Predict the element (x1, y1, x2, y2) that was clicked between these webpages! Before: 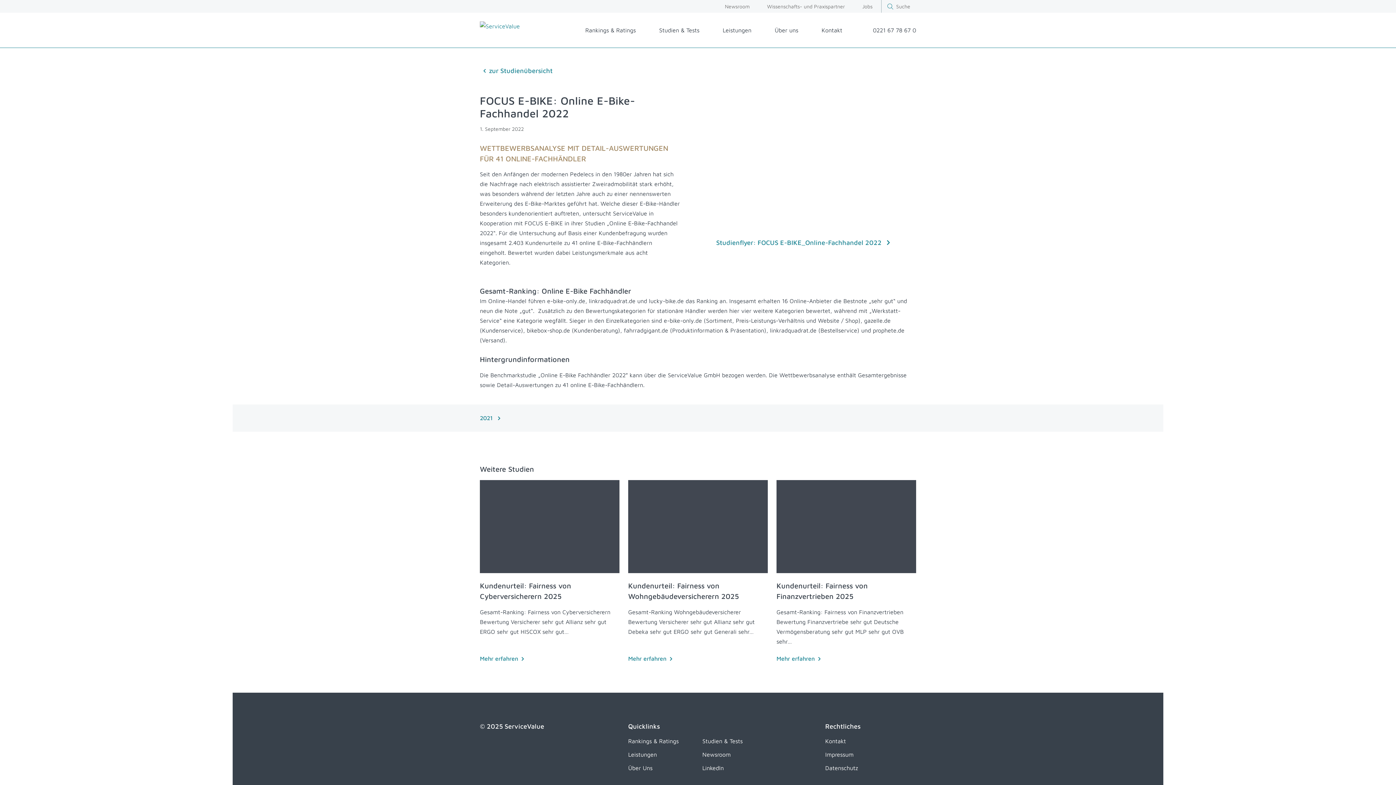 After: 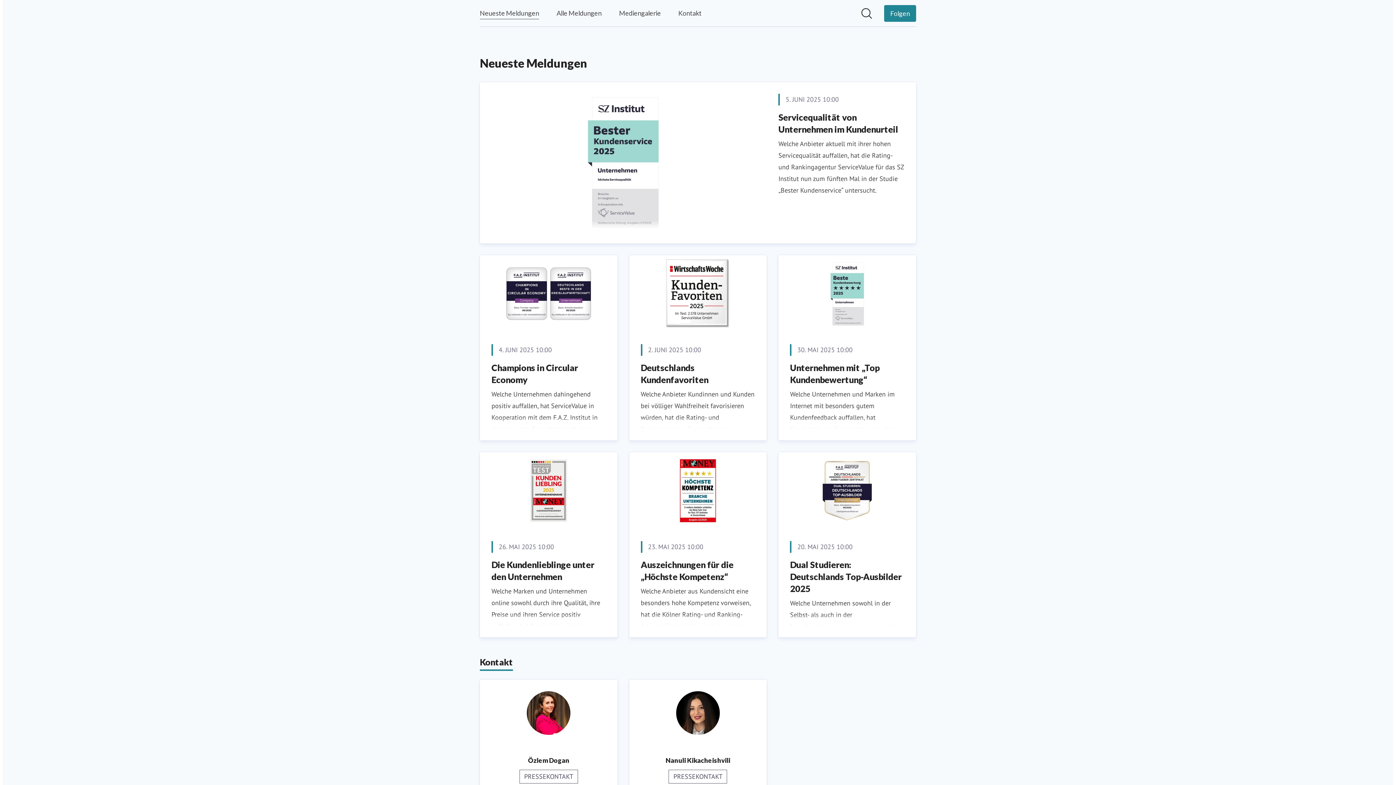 Action: bbox: (702, 751, 730, 758) label: Newsroom